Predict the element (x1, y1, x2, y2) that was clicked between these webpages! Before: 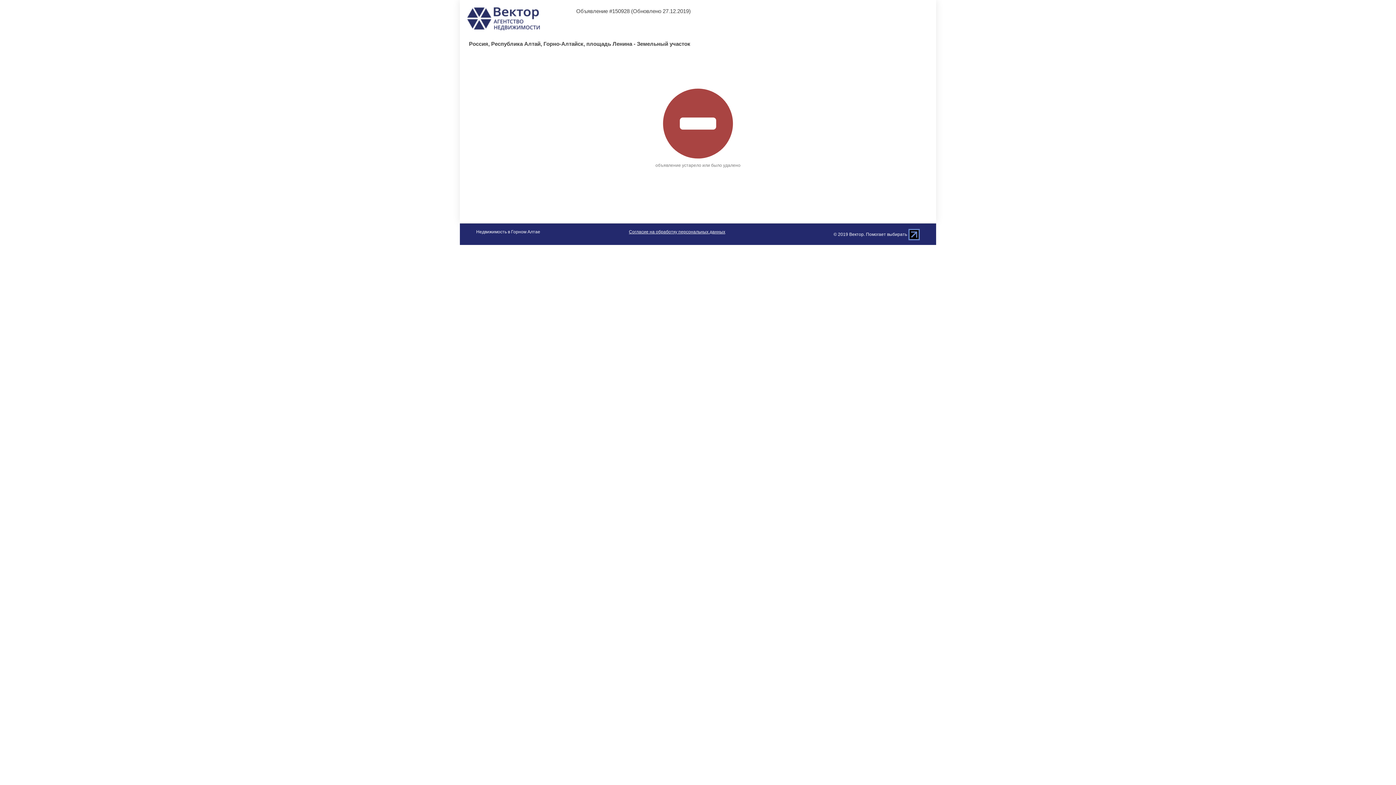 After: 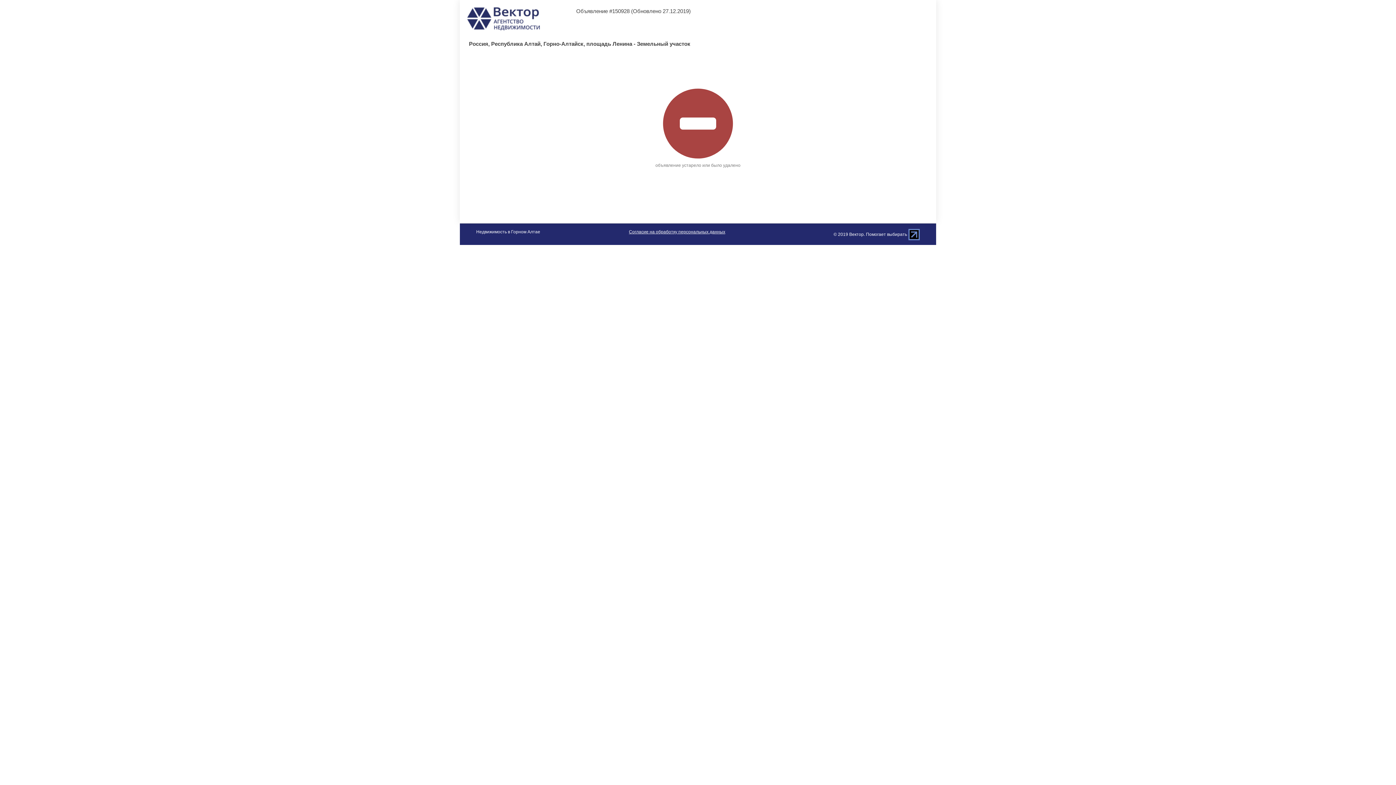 Action: bbox: (908, 231, 920, 237)